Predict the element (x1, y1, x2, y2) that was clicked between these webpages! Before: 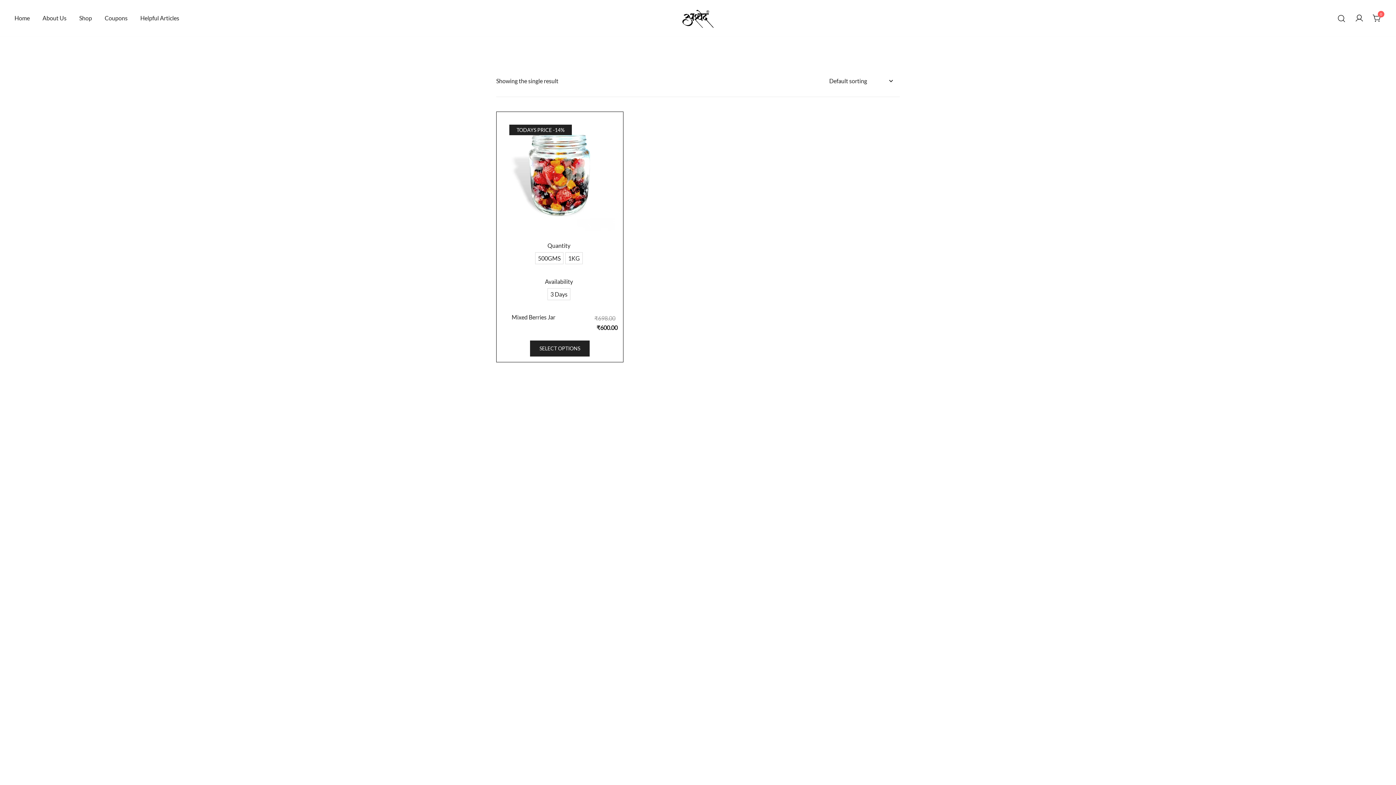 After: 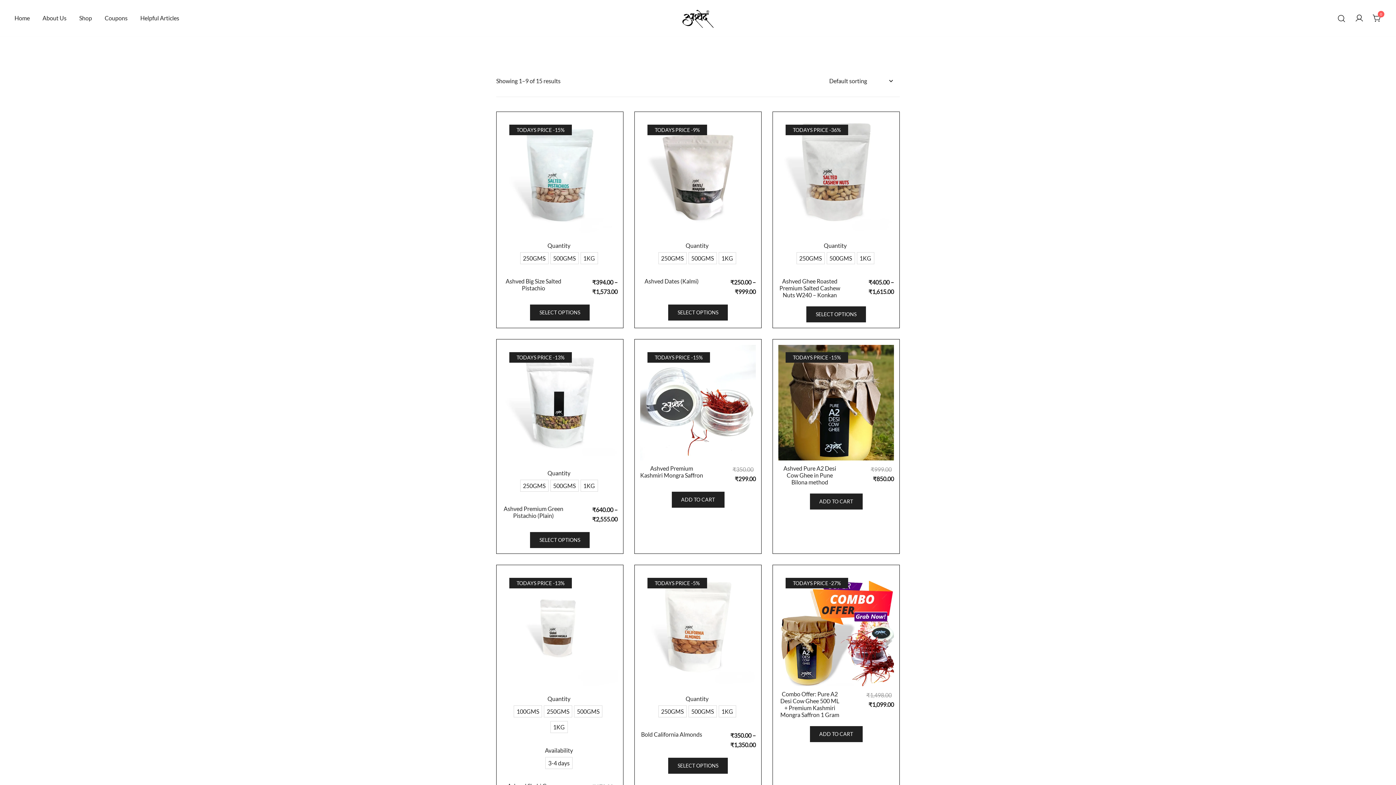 Action: label: Shop bbox: (79, 9, 92, 26)